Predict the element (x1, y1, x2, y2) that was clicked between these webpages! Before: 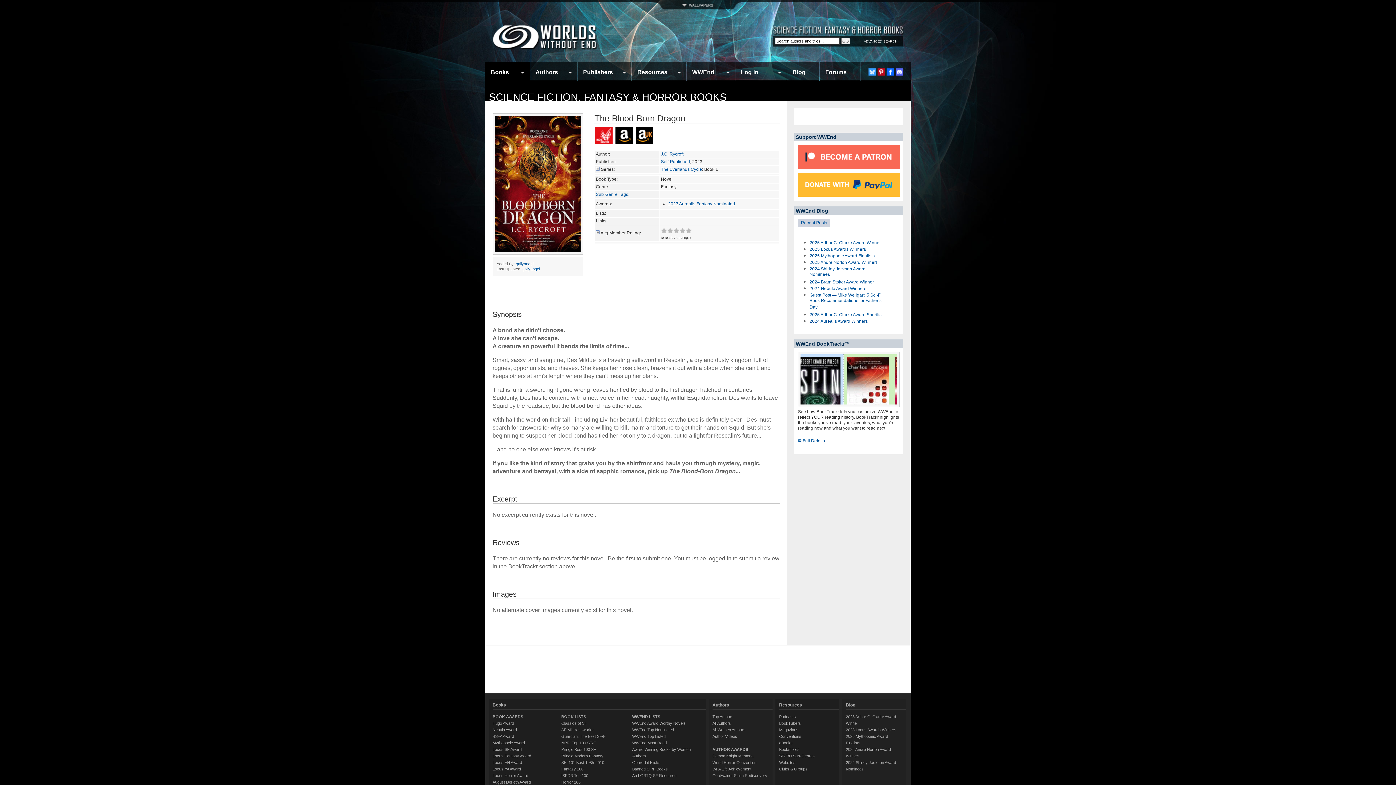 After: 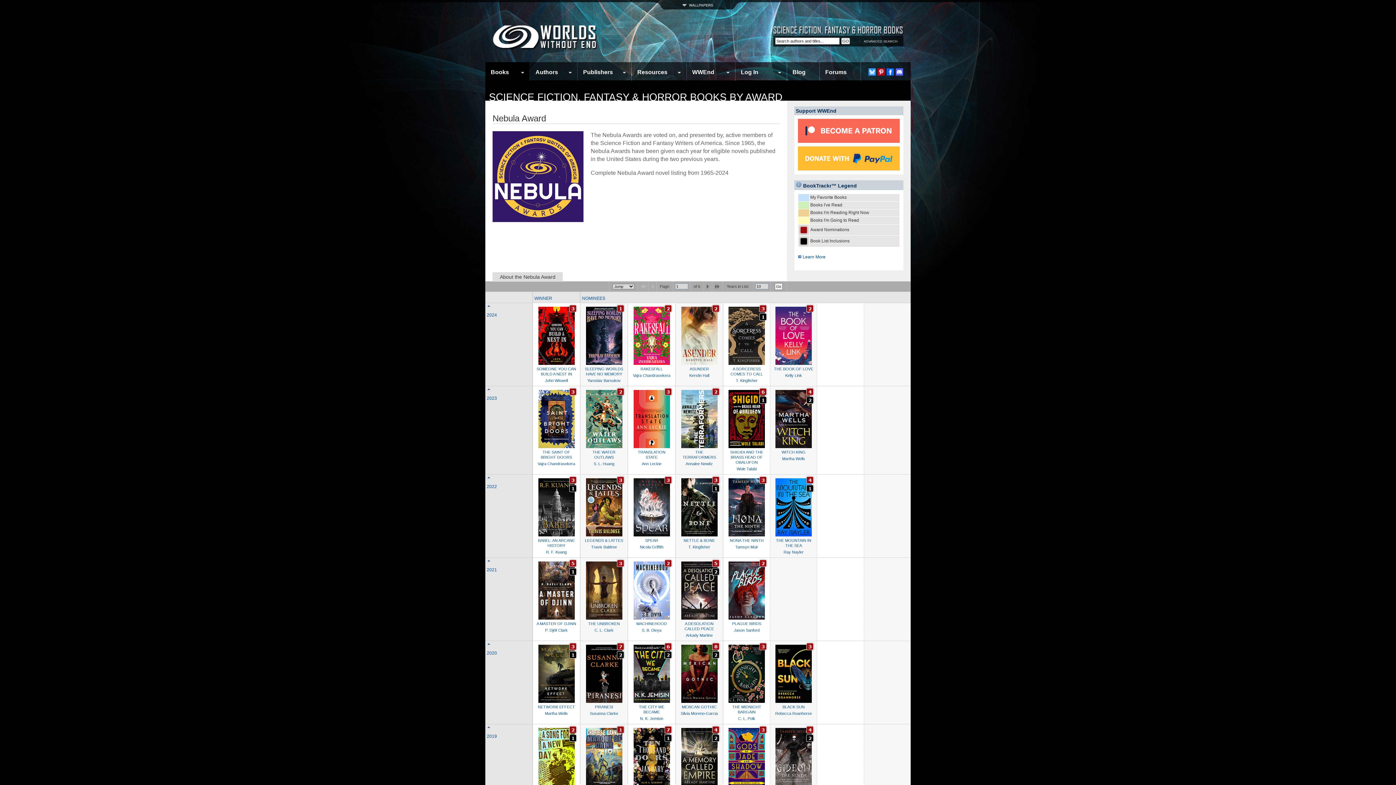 Action: label: Nebula Award bbox: (492, 728, 517, 732)